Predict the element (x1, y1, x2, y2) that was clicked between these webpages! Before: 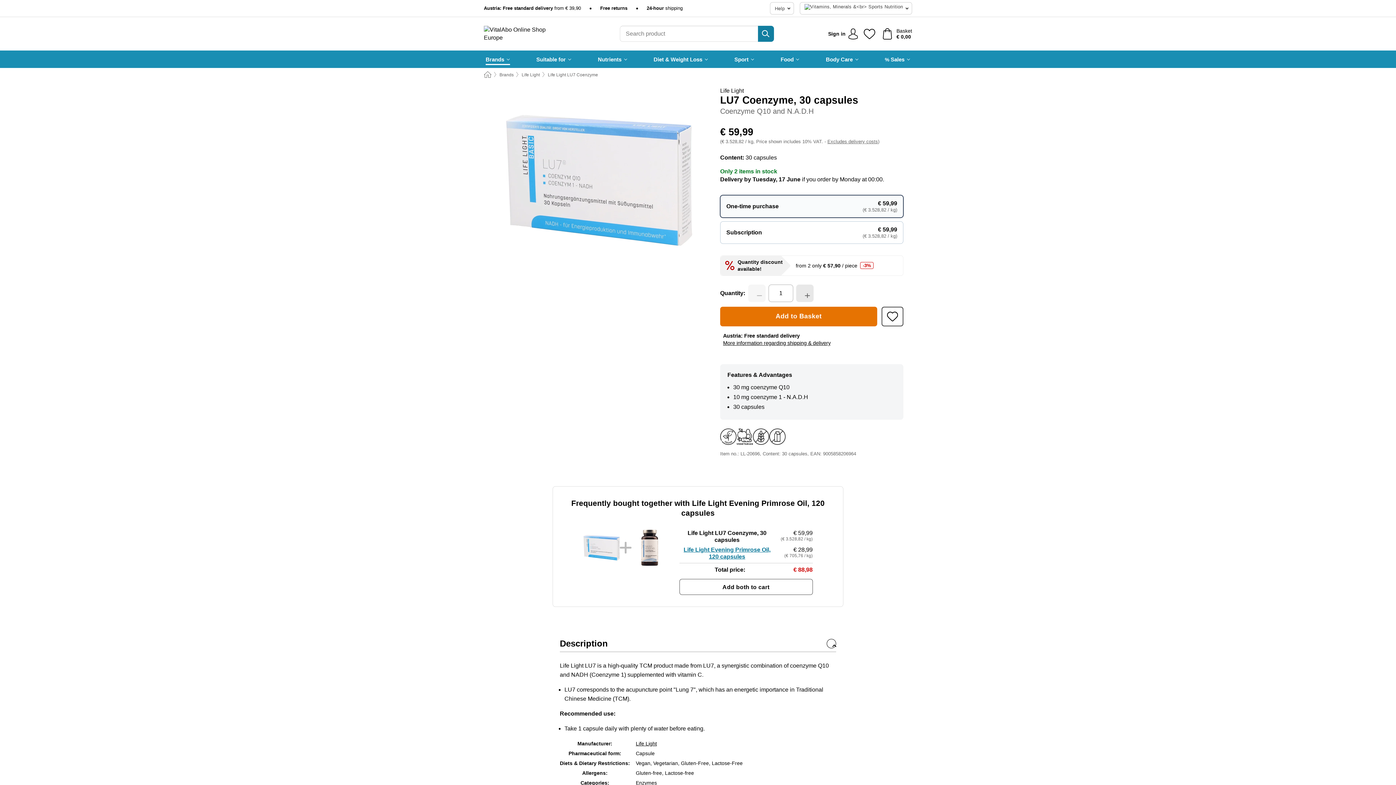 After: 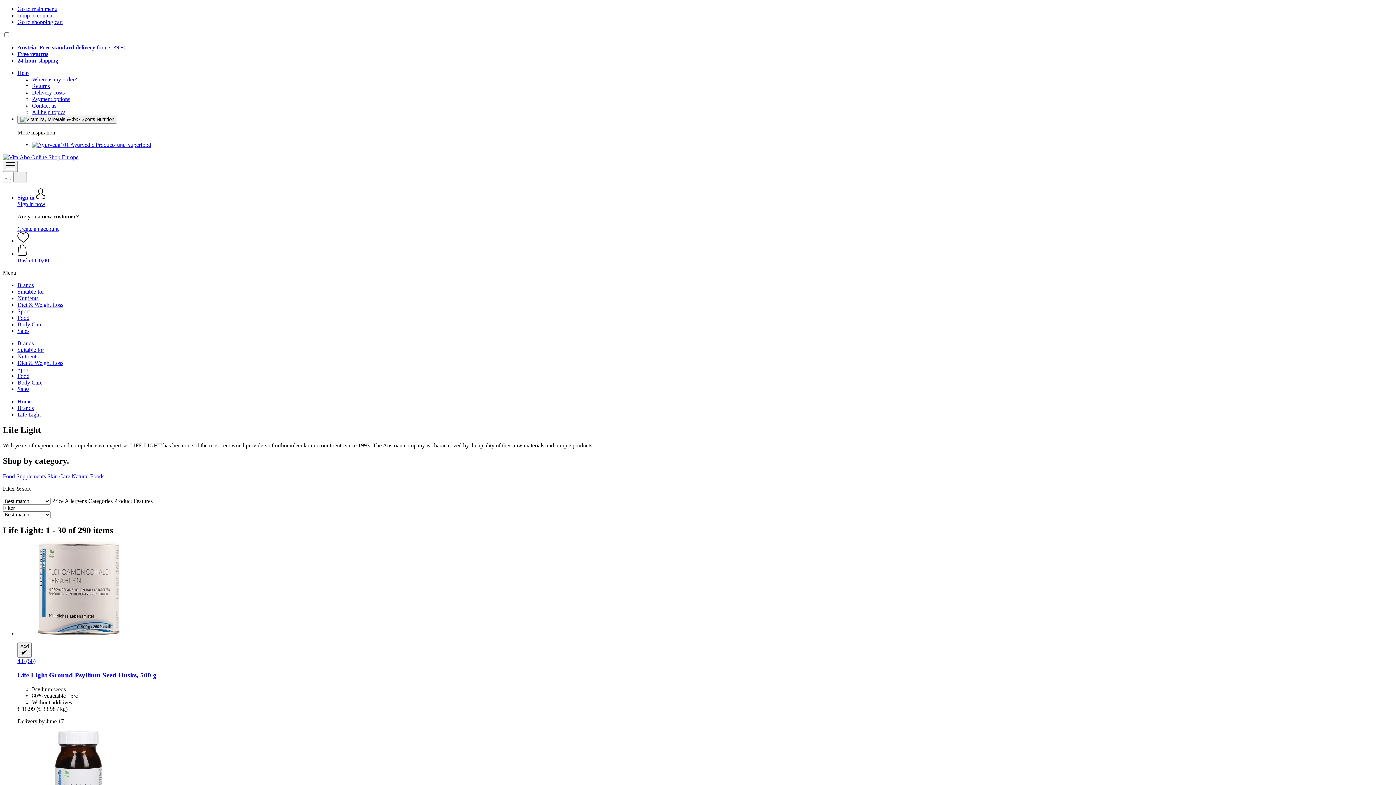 Action: label: Life Light bbox: (720, 87, 903, 94)